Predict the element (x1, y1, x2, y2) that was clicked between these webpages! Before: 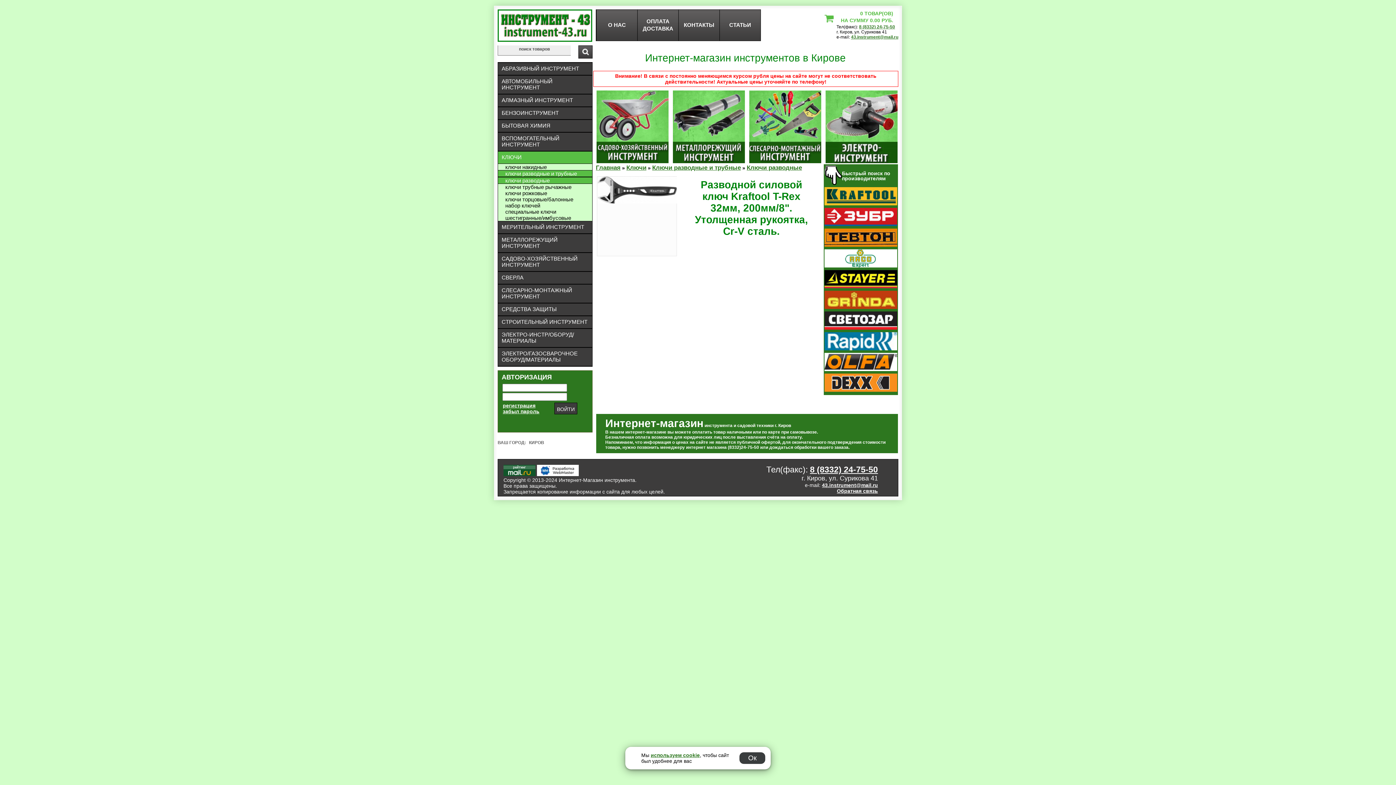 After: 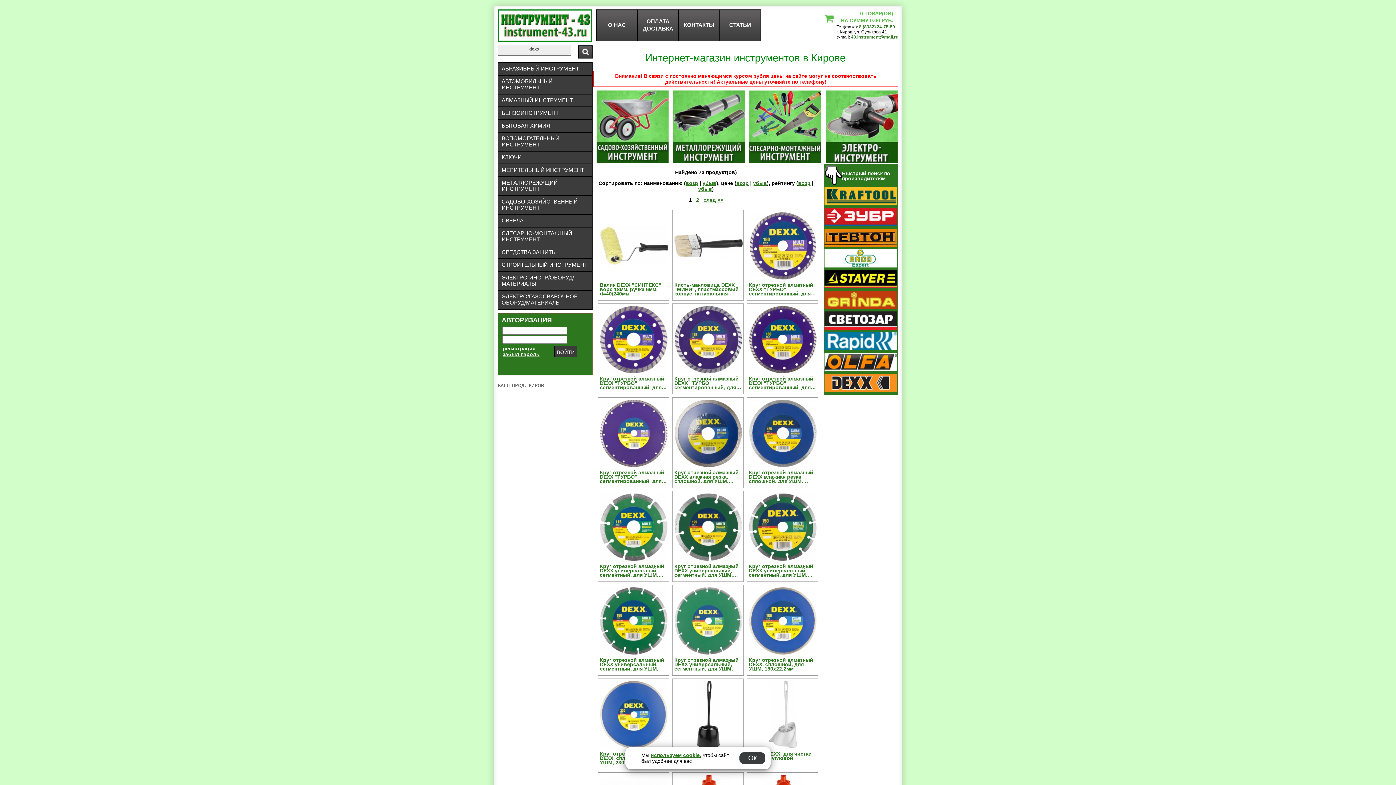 Action: bbox: (824, 387, 897, 392)